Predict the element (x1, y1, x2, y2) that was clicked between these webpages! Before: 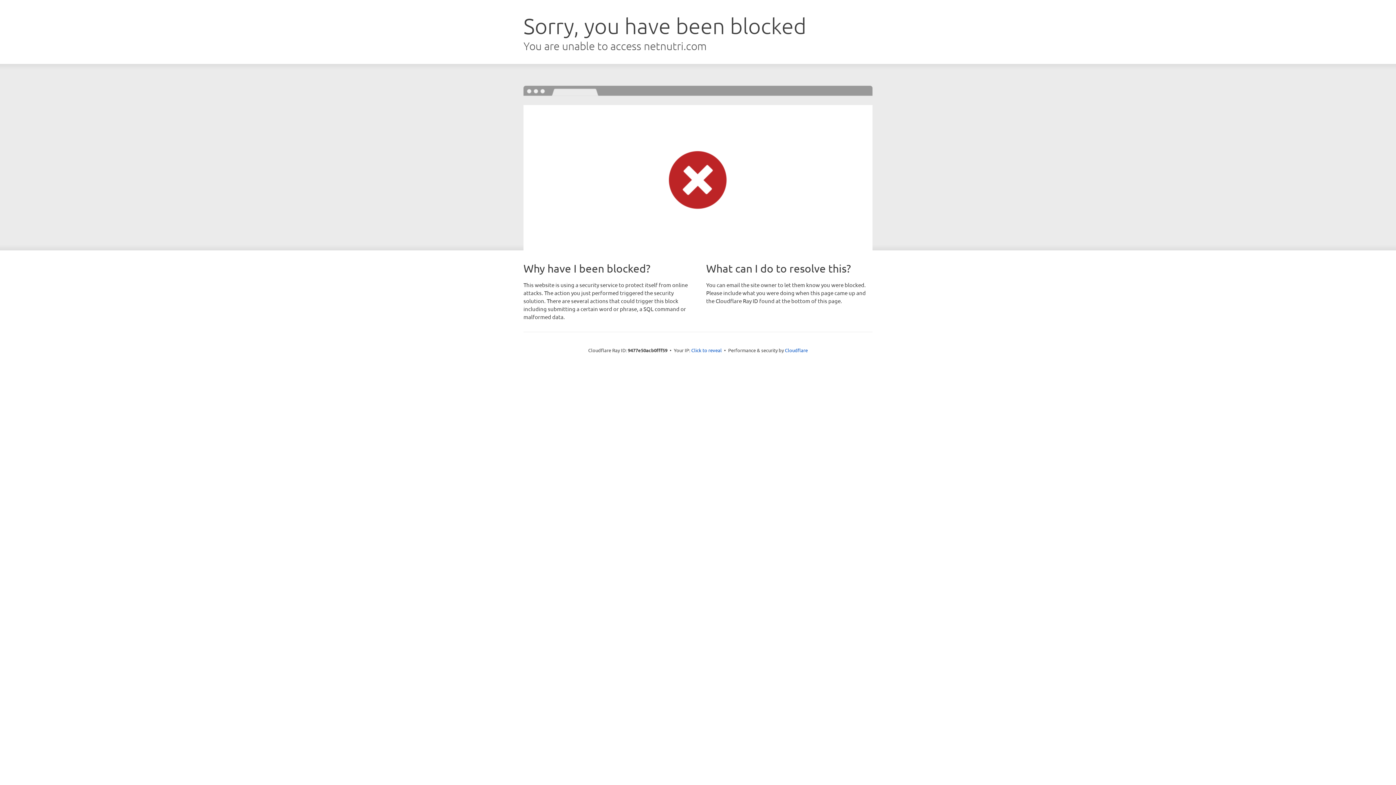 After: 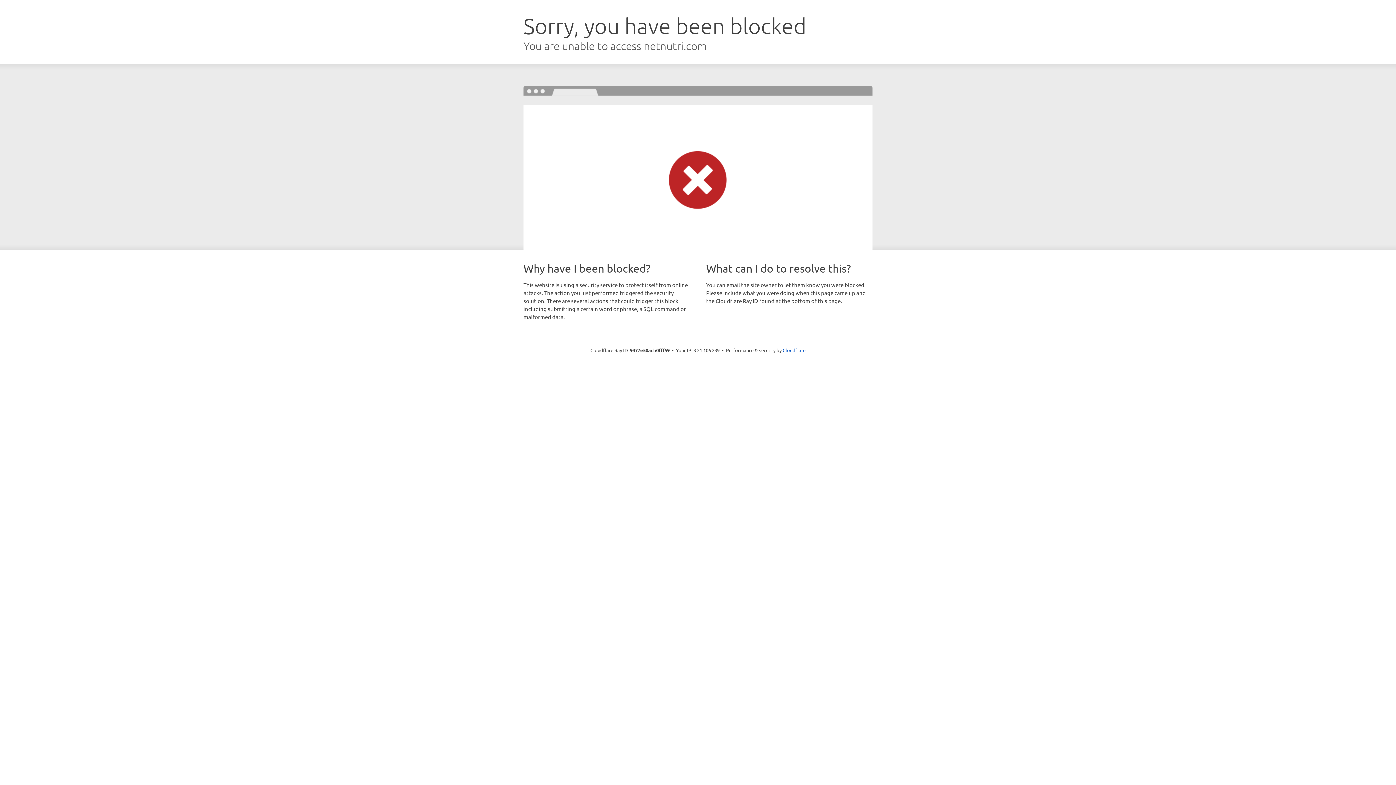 Action: bbox: (691, 346, 722, 353) label: Click to reveal